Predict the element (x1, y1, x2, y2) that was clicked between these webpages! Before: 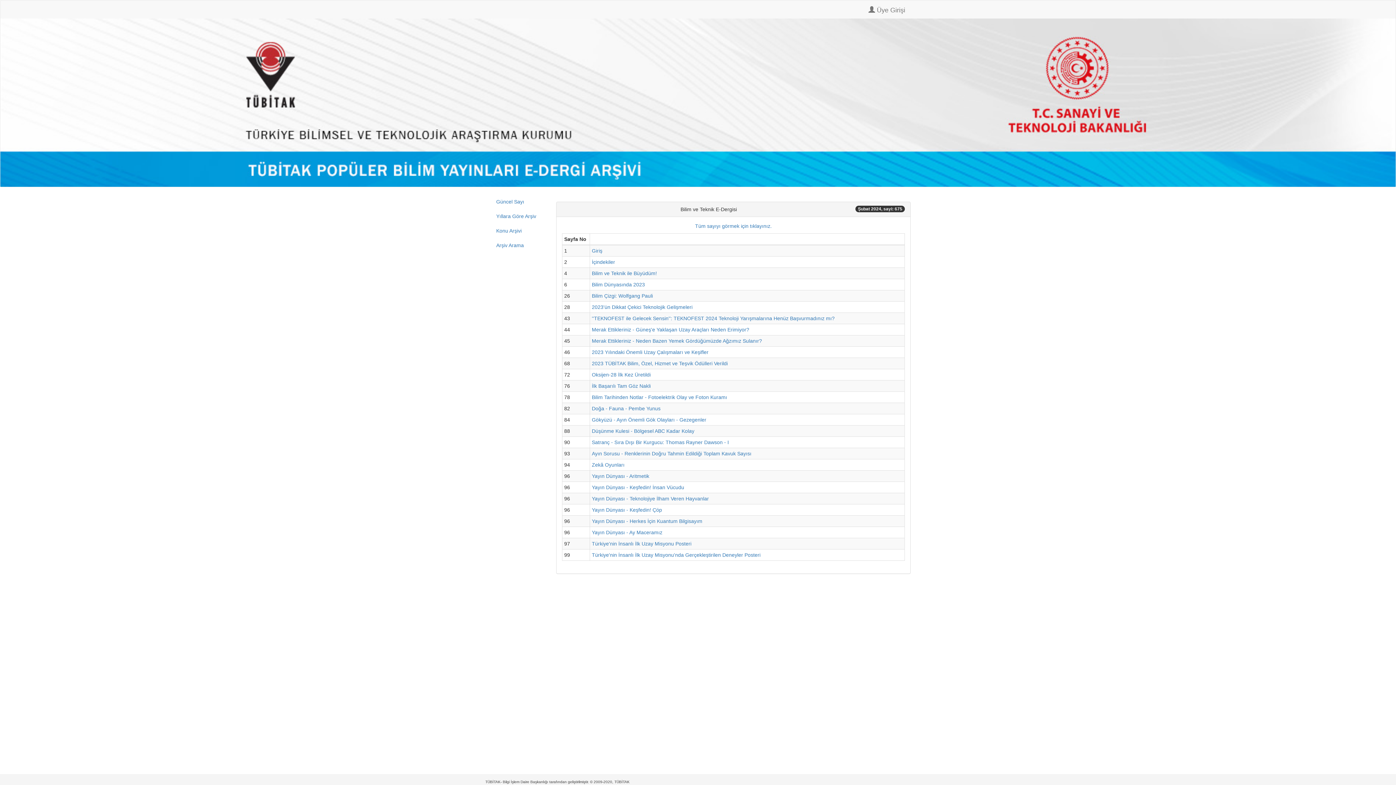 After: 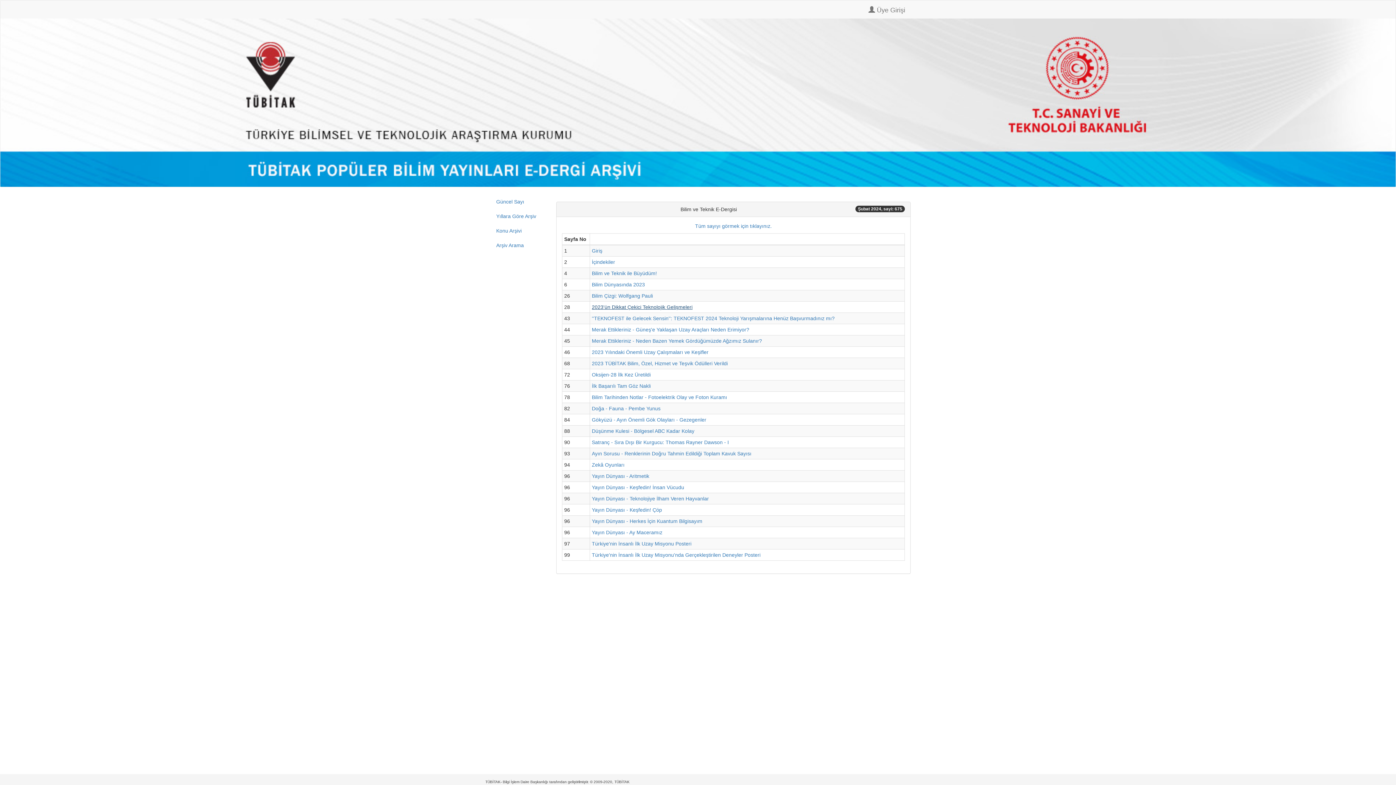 Action: label: 2023'ün Dikkat Çekici Teknolojik Gelişmeleri bbox: (592, 304, 692, 310)